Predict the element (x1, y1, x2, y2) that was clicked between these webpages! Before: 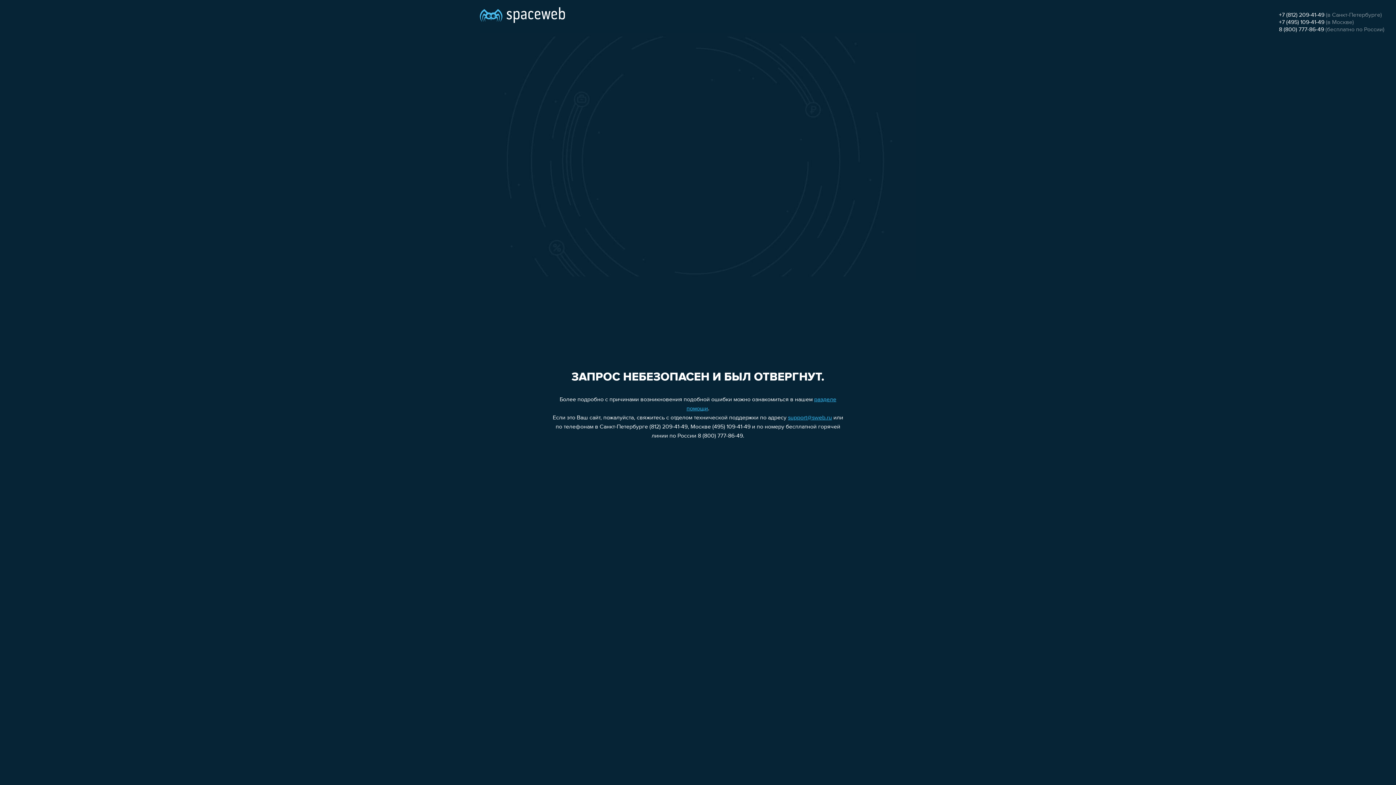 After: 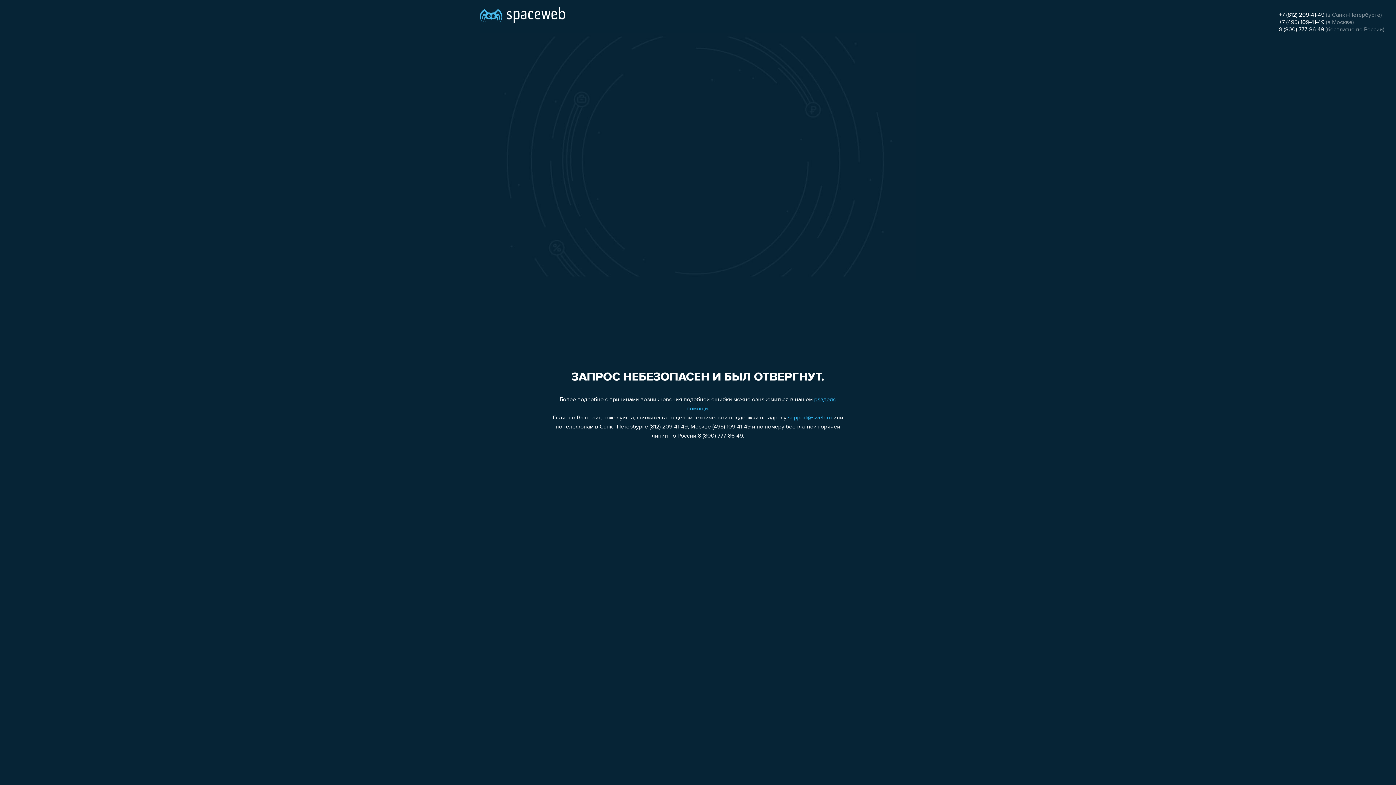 Action: bbox: (1279, 12, 1324, 18) label: +7 (812) 209-41-49